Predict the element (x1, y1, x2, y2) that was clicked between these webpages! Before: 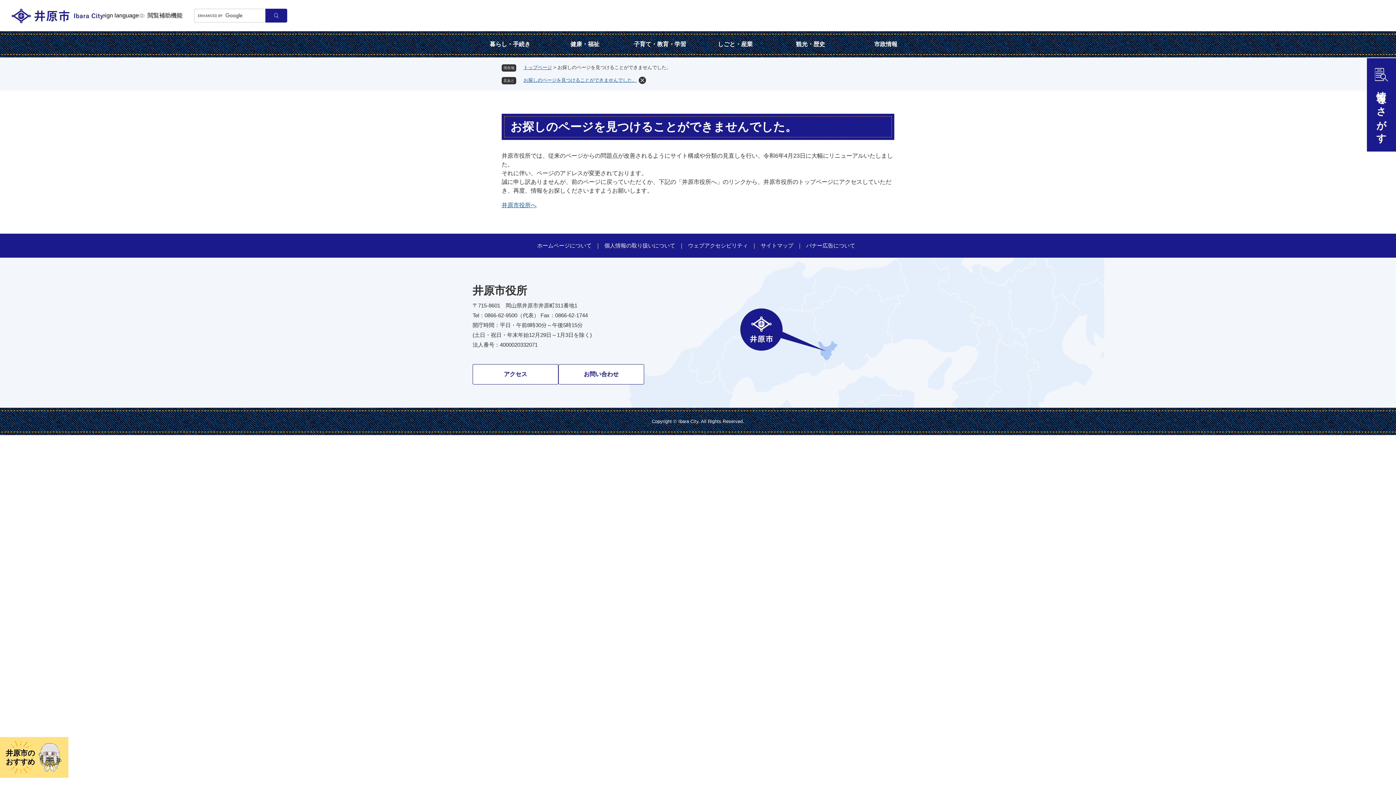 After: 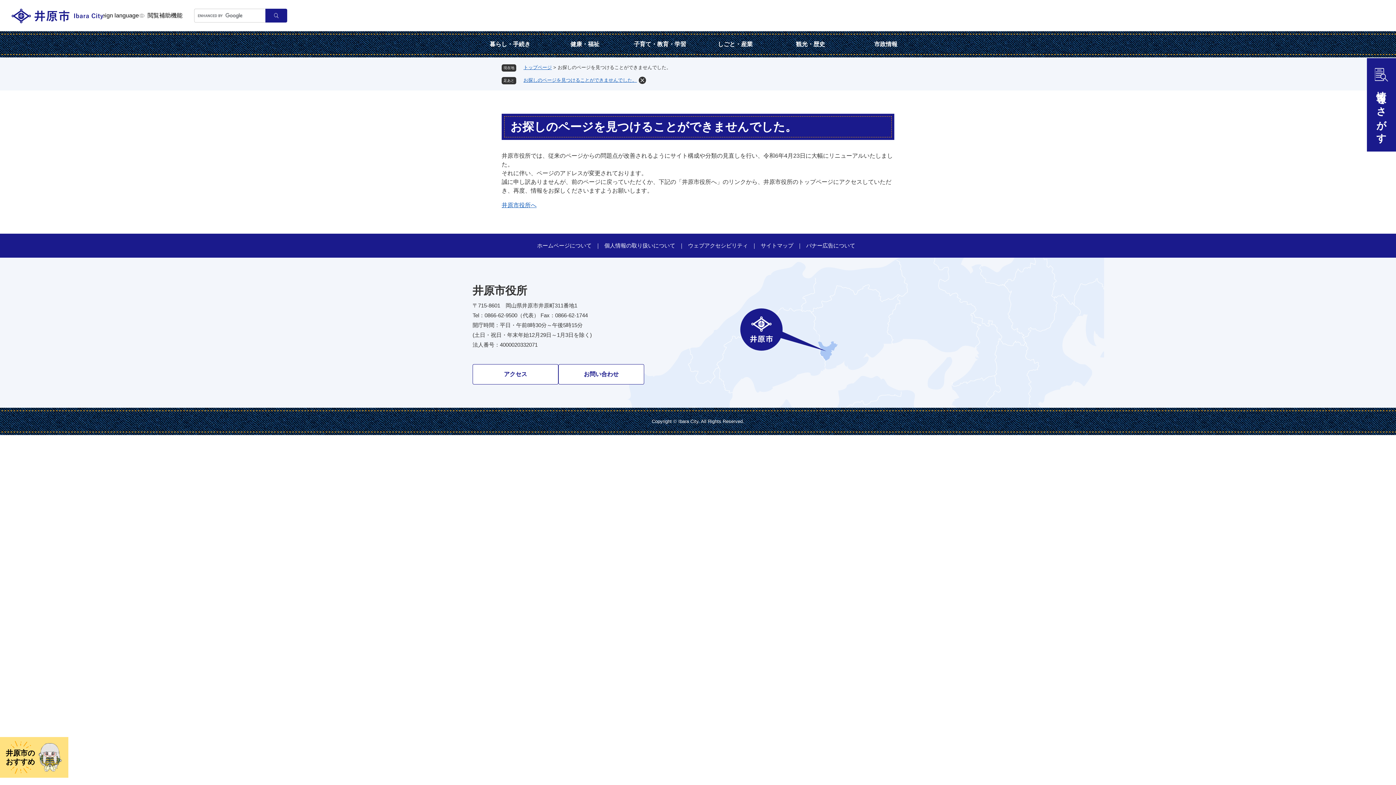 Action: label: お探しのページを見つけることができませんでした。 bbox: (523, 77, 637, 82)